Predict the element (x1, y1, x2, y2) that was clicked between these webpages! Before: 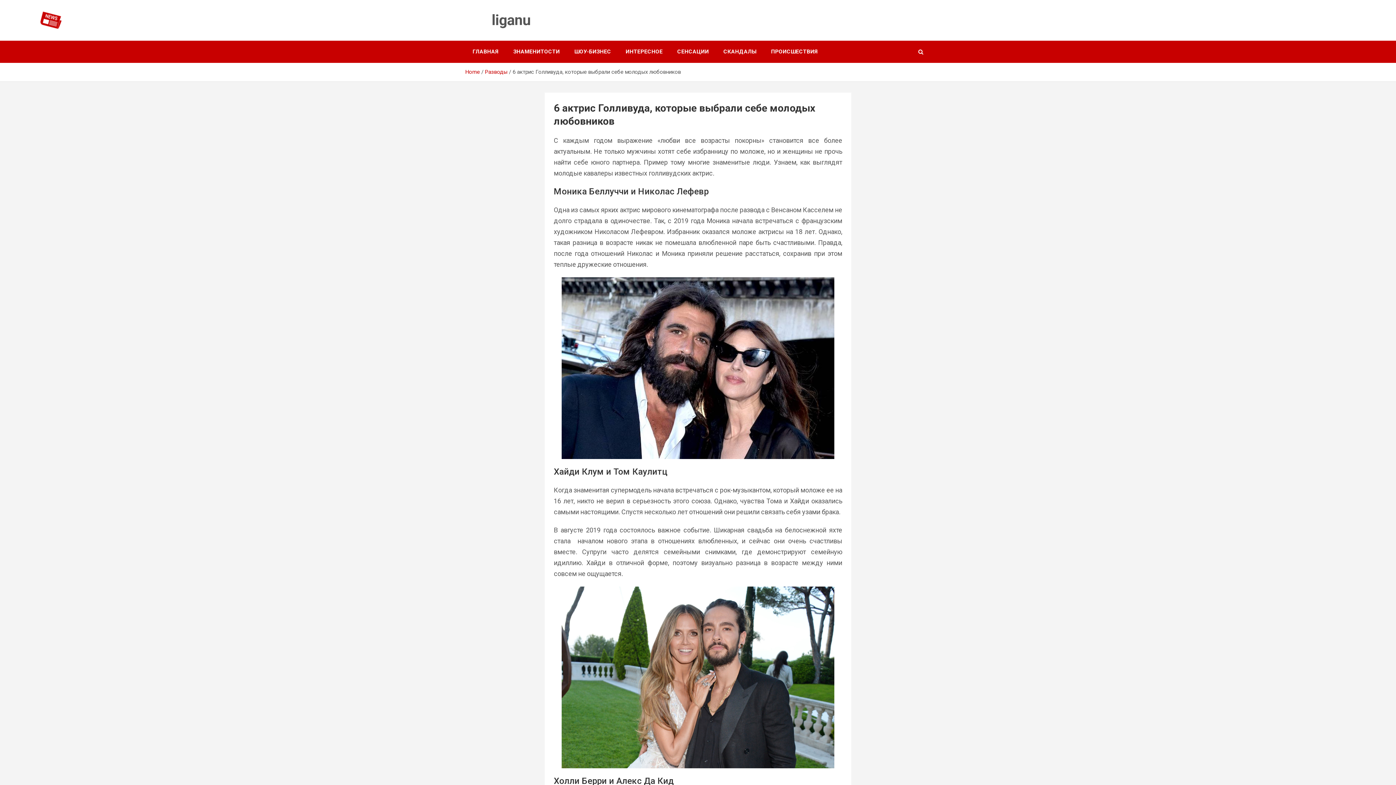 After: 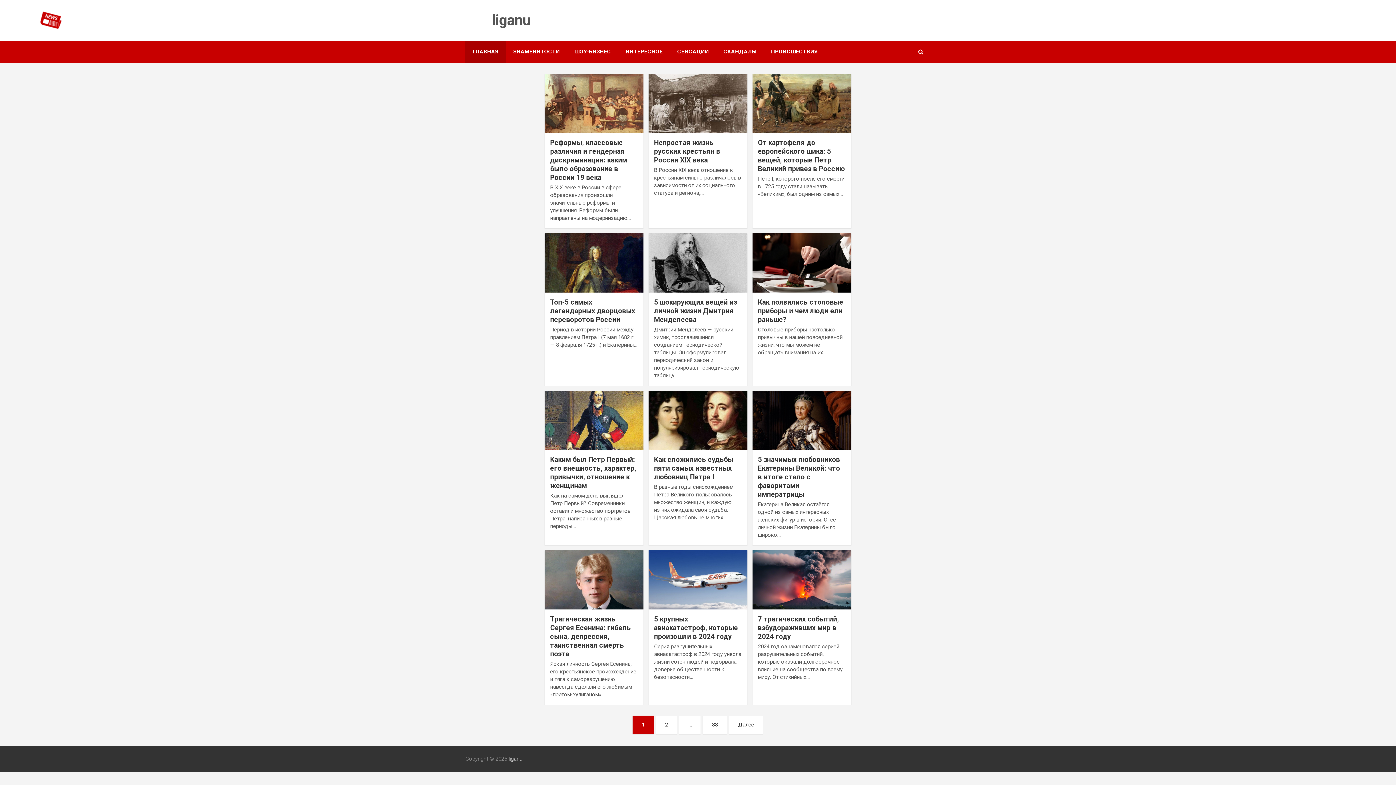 Action: label: ГЛАВНАЯ bbox: (465, 40, 506, 62)